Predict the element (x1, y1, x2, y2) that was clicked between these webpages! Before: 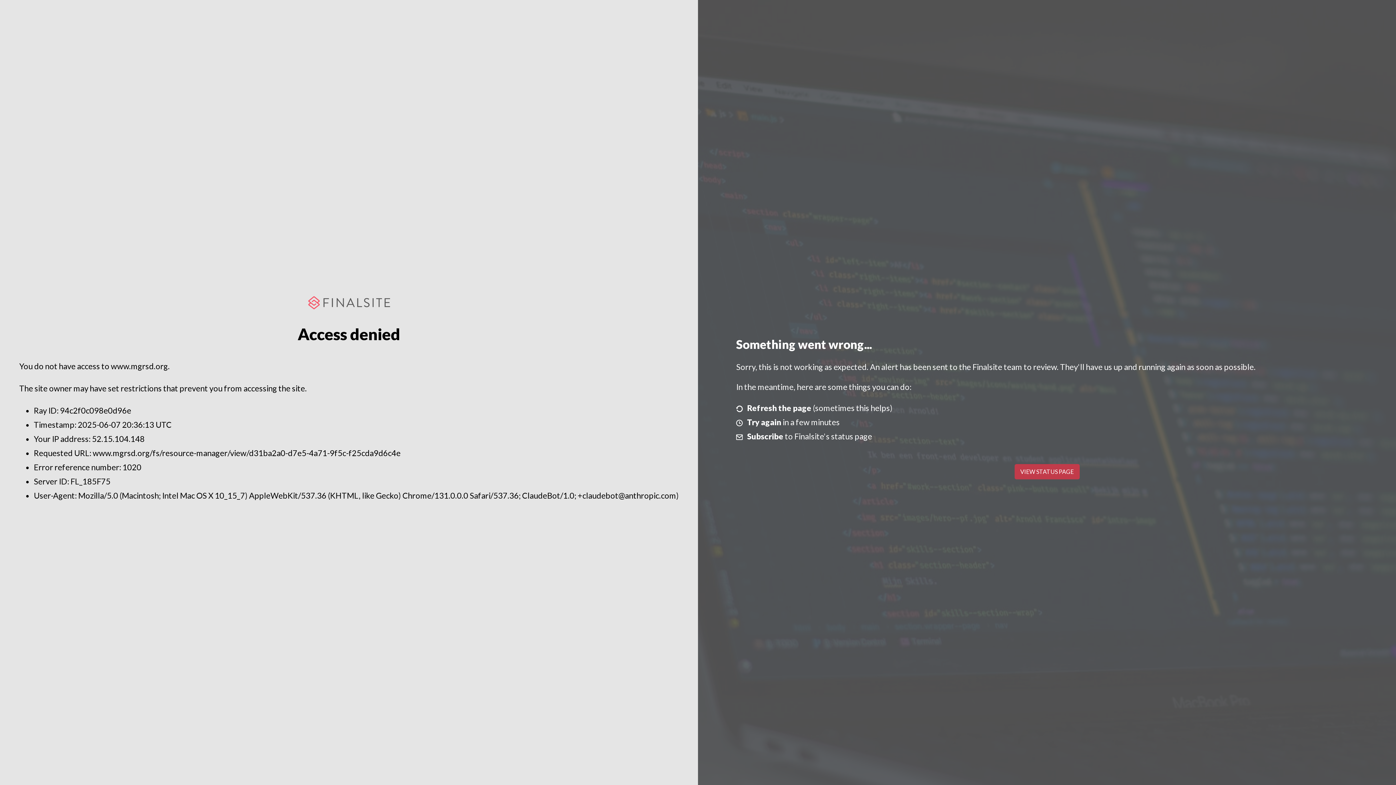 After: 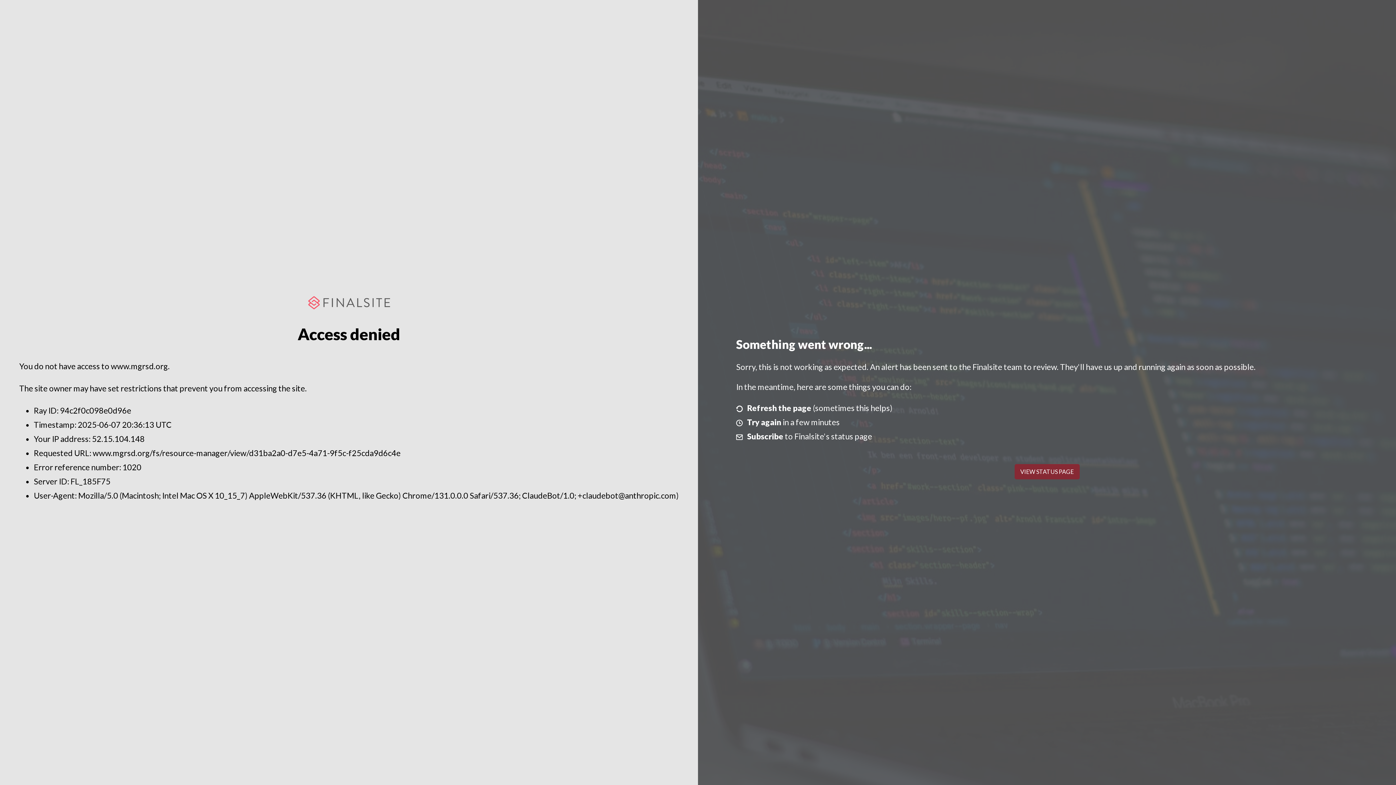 Action: bbox: (1014, 464, 1079, 479) label: VIEW STATUS PAGE